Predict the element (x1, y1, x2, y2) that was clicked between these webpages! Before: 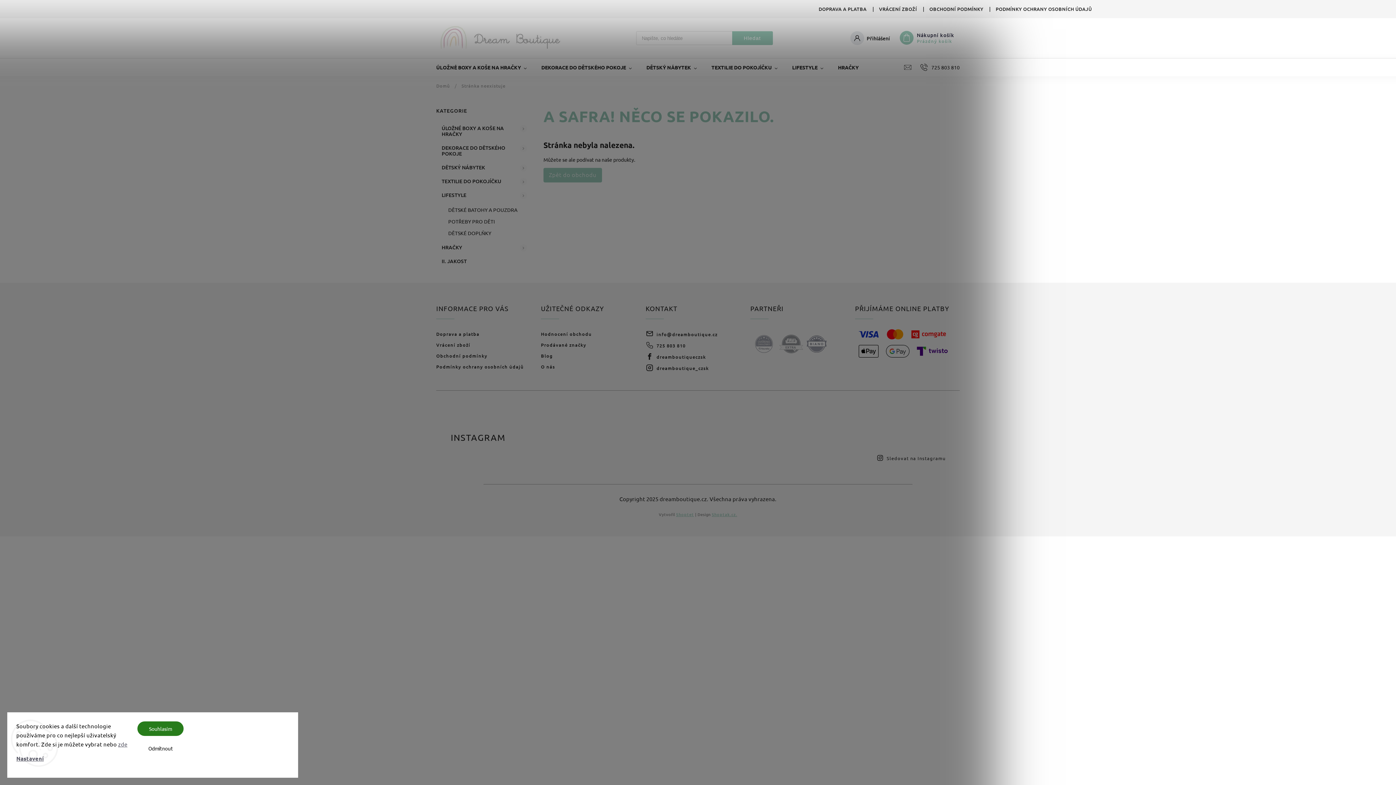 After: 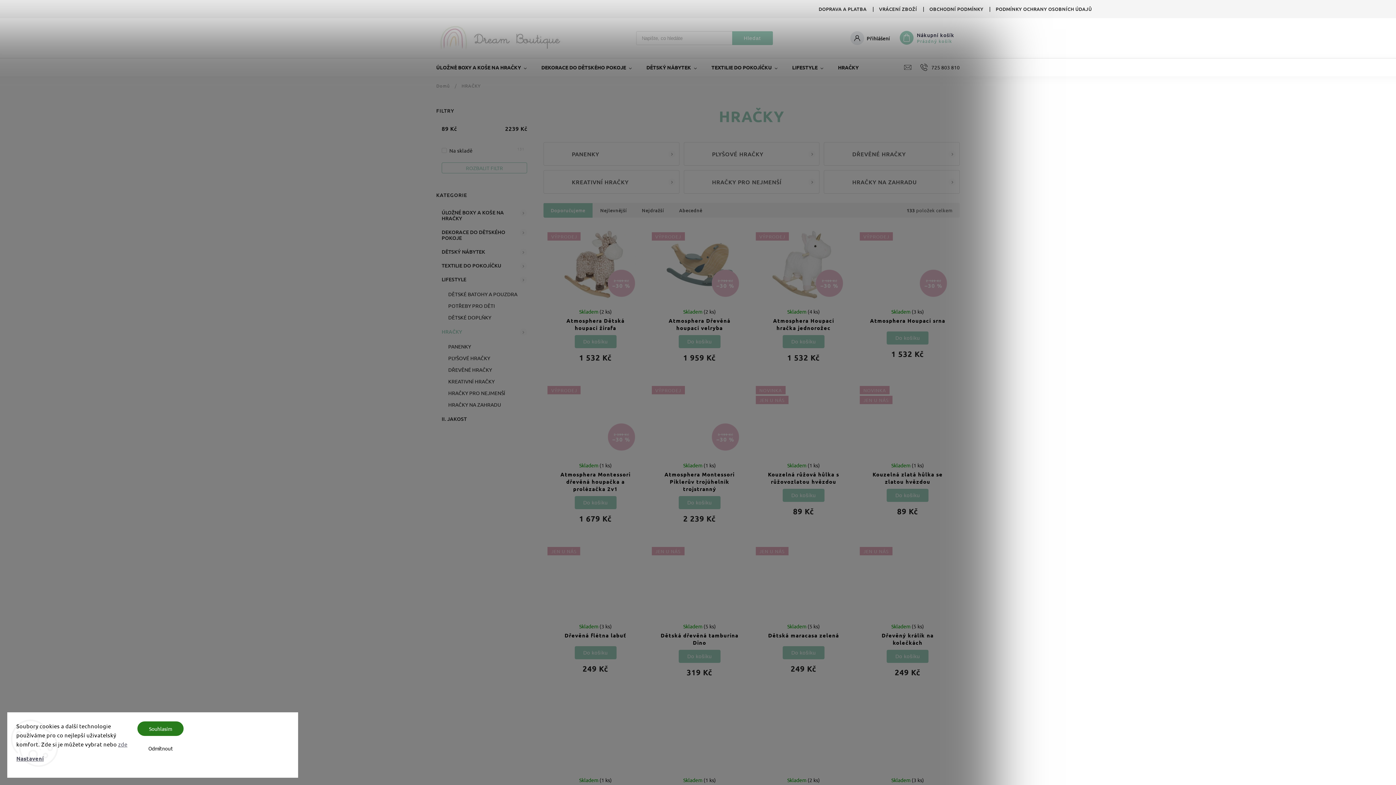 Action: label: HRAČKY
  bbox: (441, 240, 527, 254)